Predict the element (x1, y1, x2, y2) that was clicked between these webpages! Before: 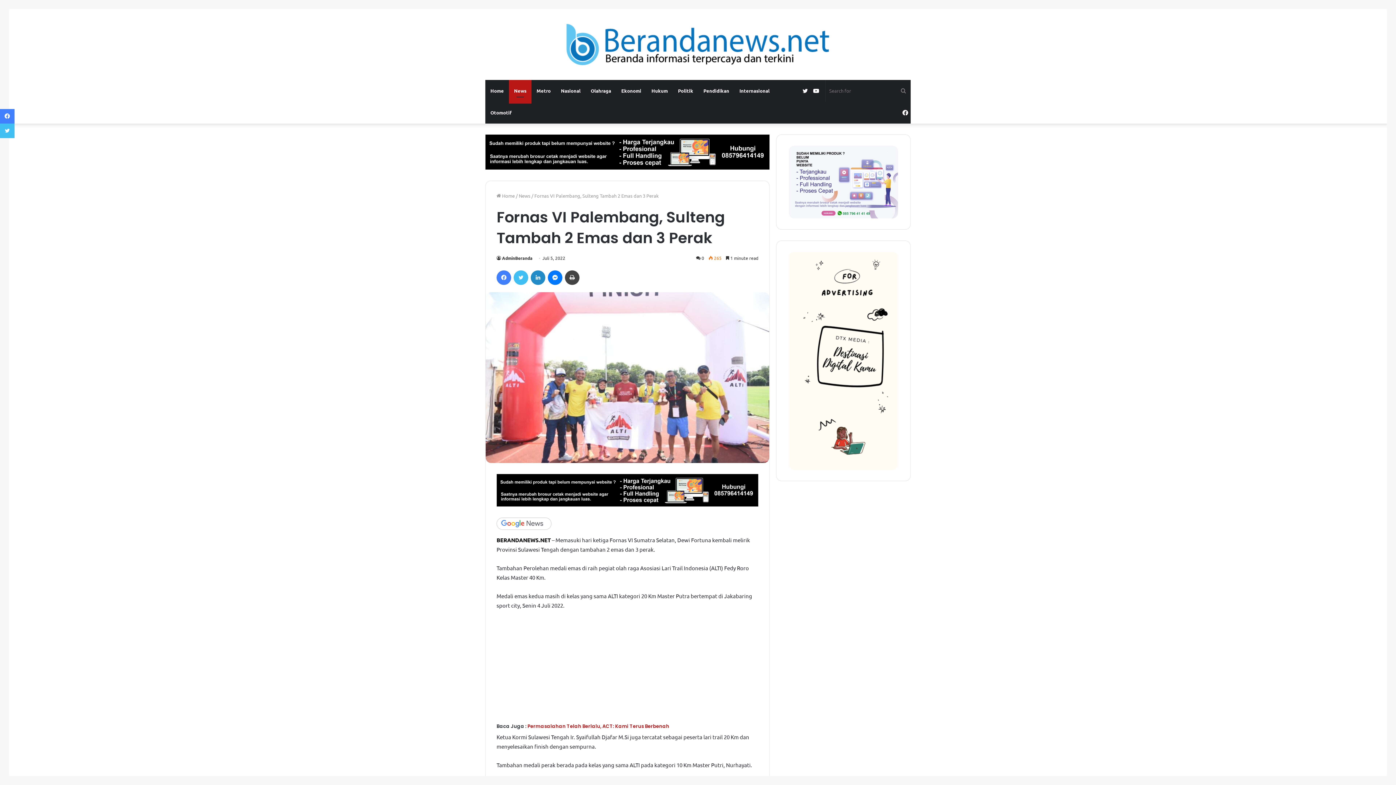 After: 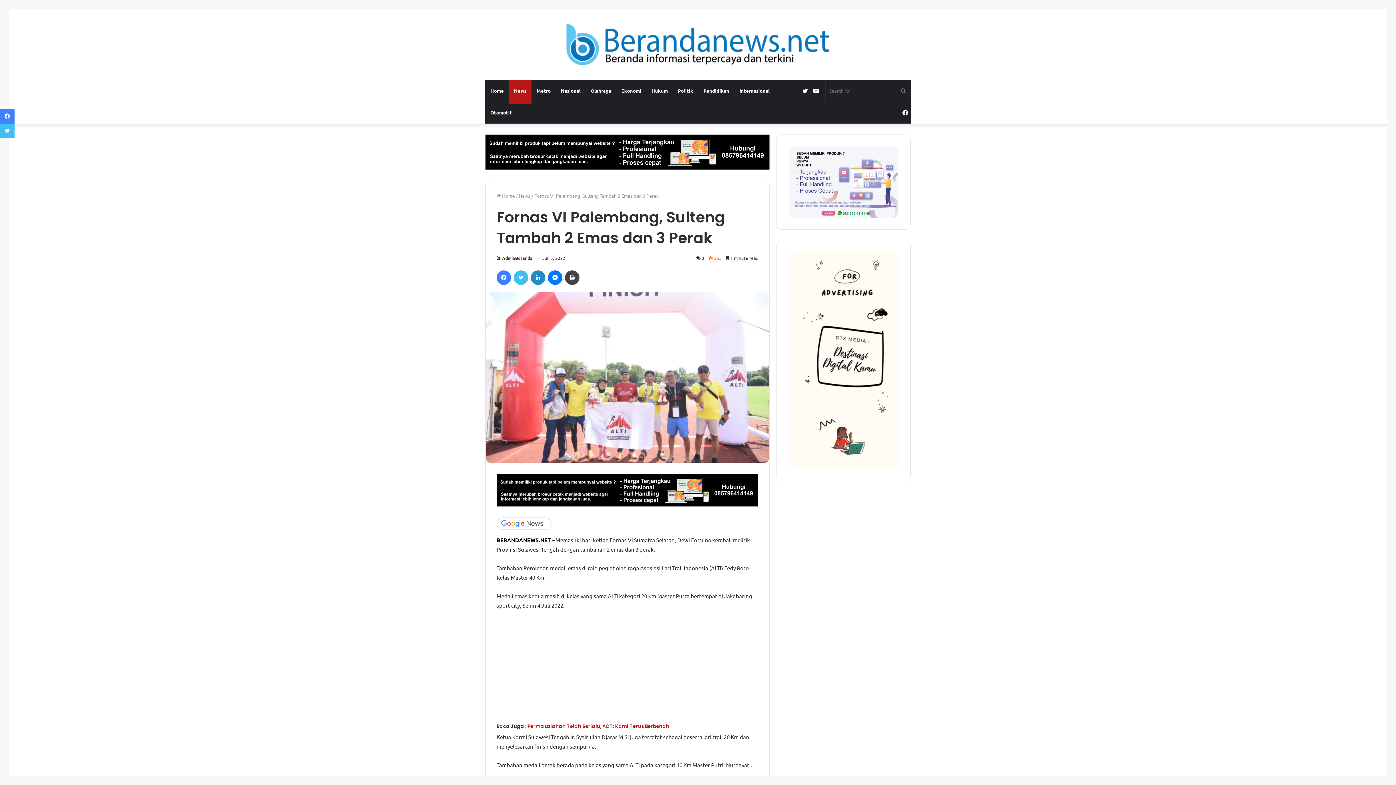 Action: bbox: (496, 517, 551, 530)